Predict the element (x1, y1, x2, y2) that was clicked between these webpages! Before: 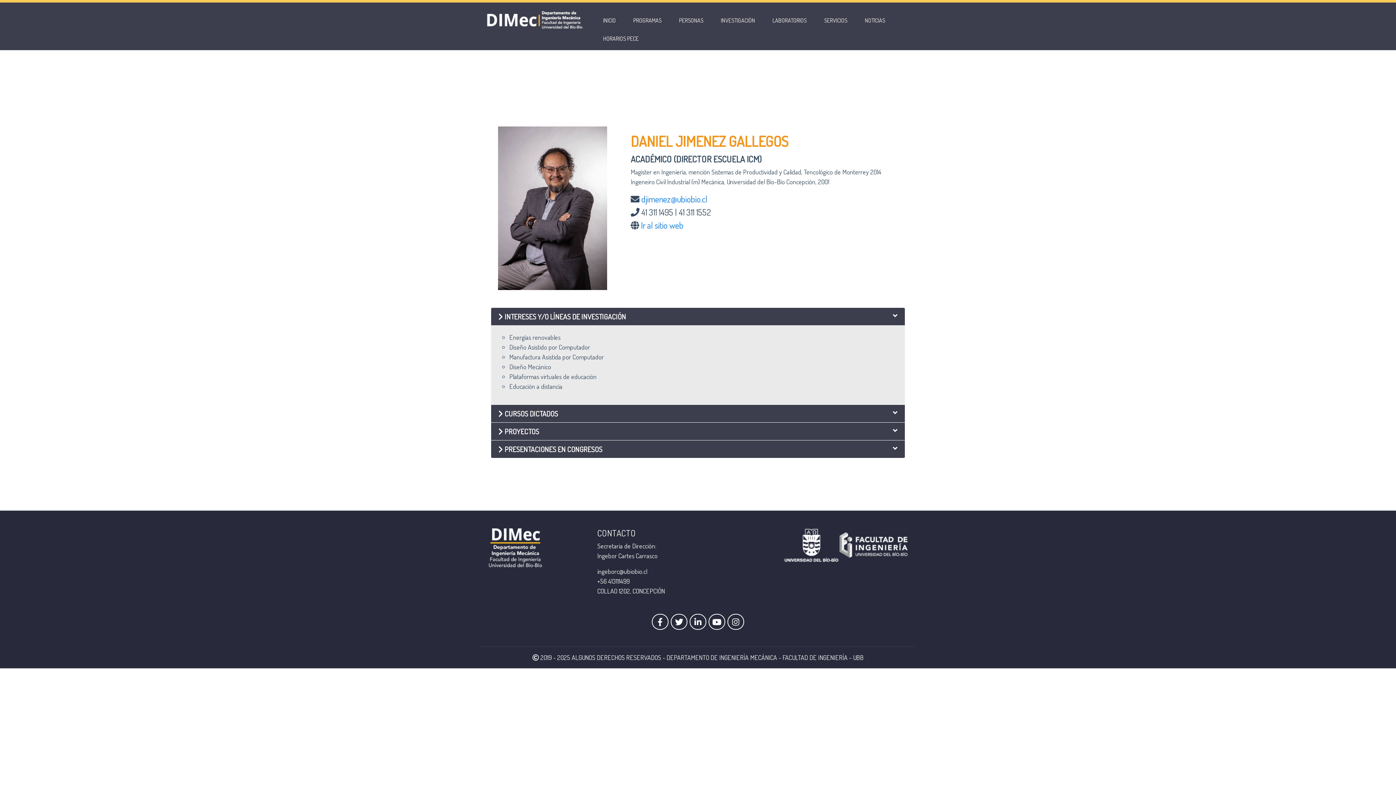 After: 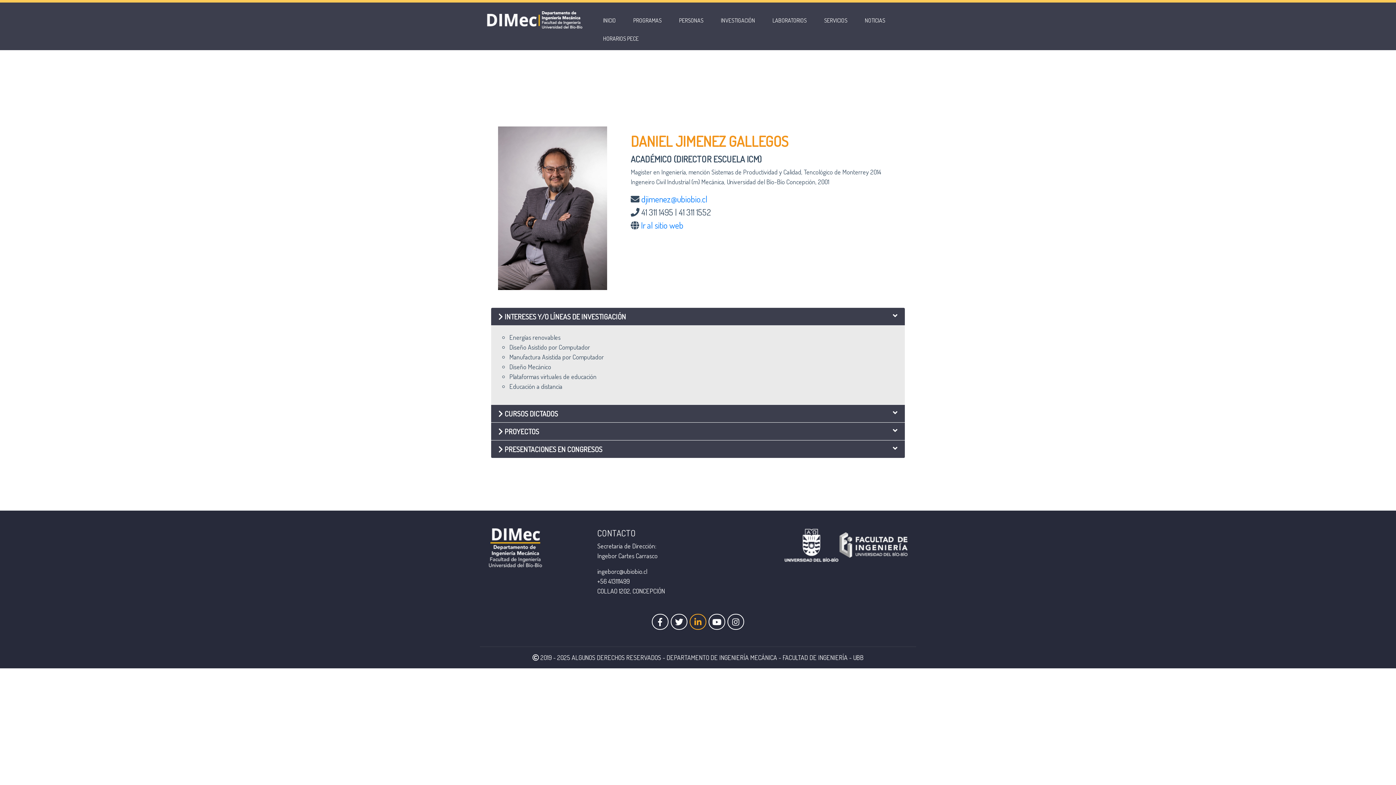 Action: bbox: (689, 614, 706, 630)